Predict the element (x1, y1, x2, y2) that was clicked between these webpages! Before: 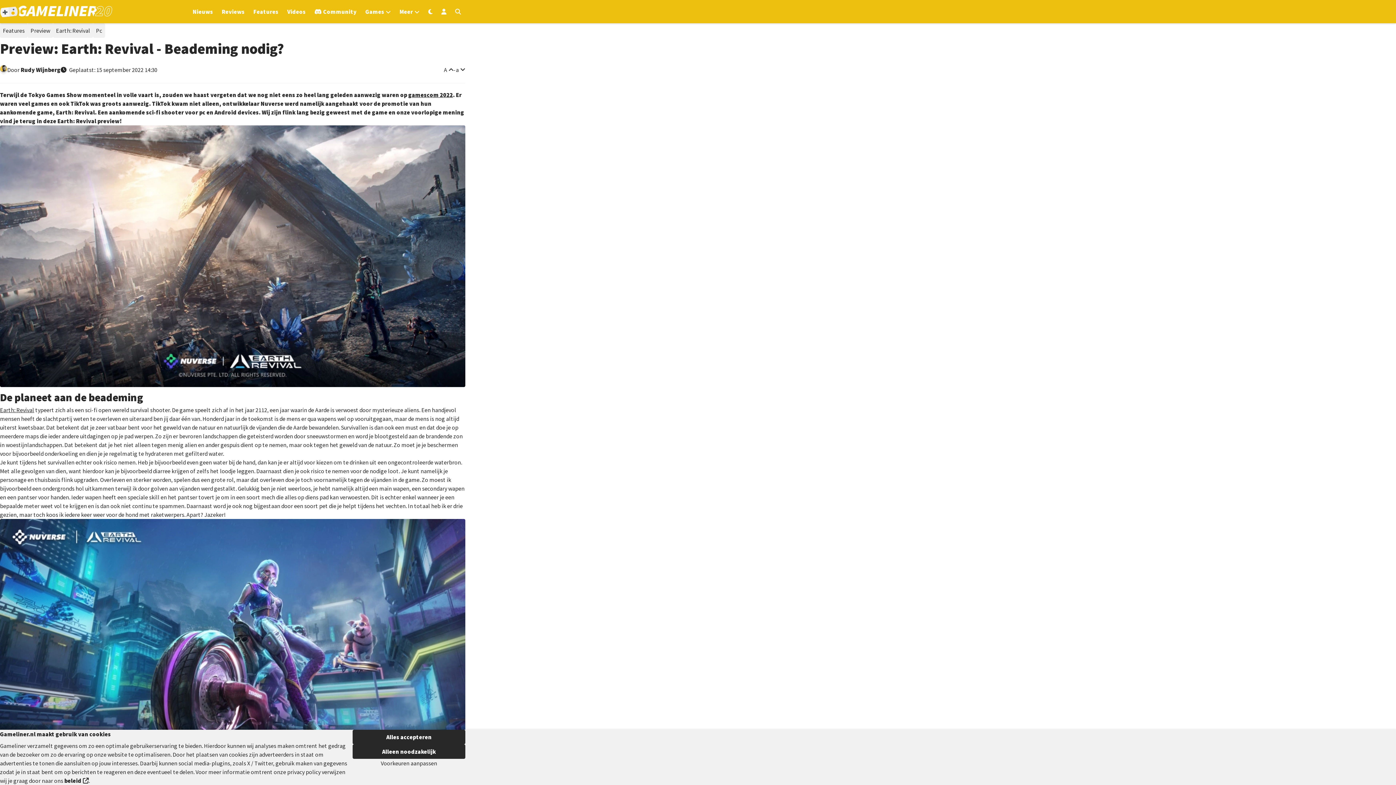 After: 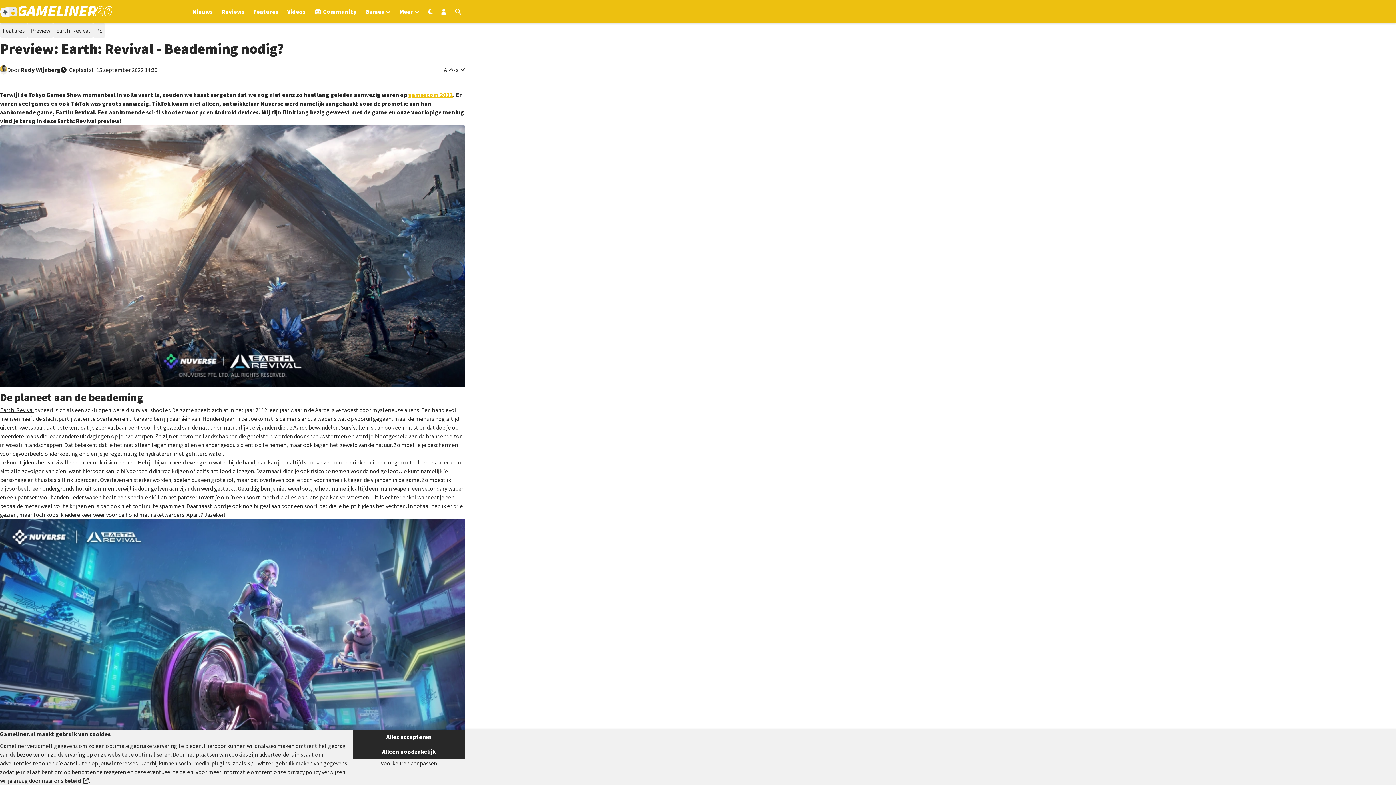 Action: bbox: (408, 91, 453, 98) label: gamescom 2022